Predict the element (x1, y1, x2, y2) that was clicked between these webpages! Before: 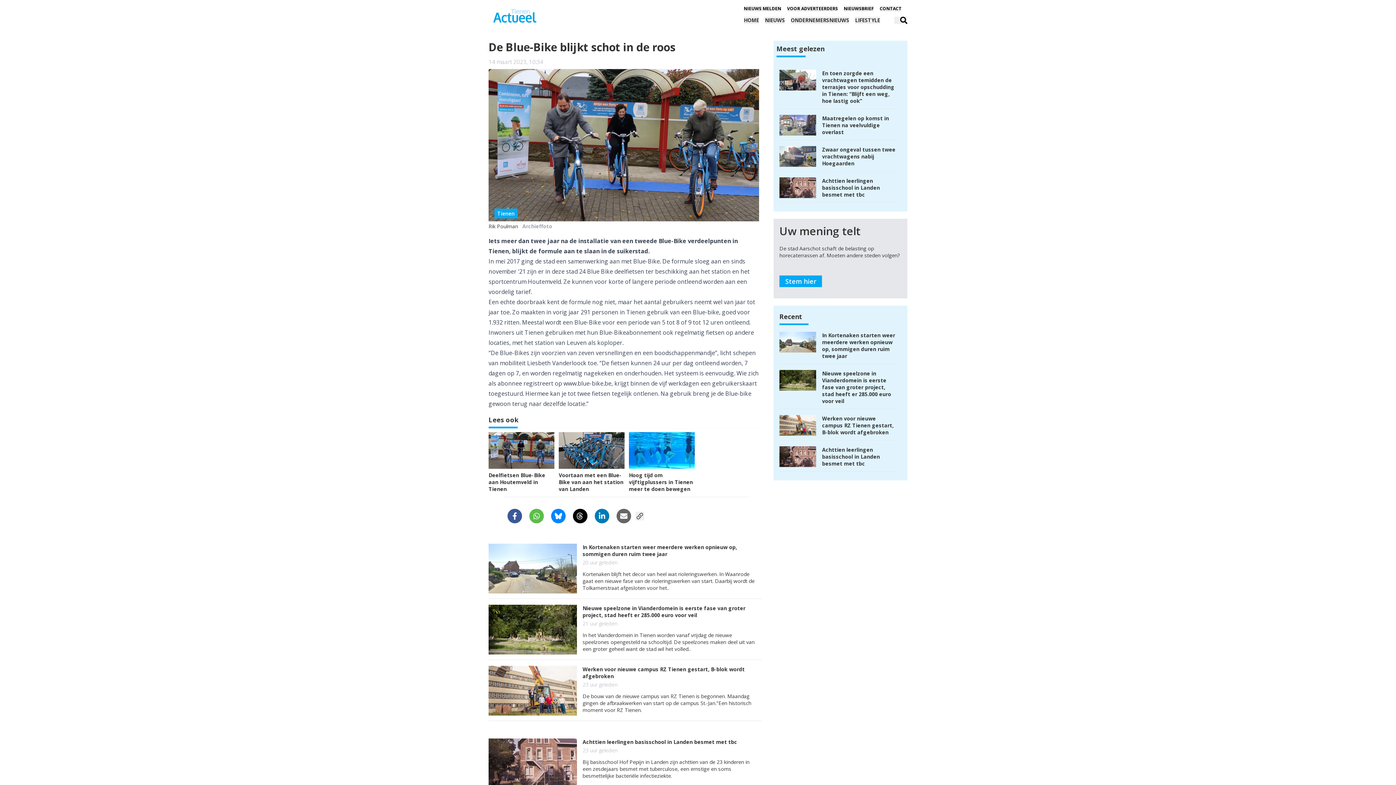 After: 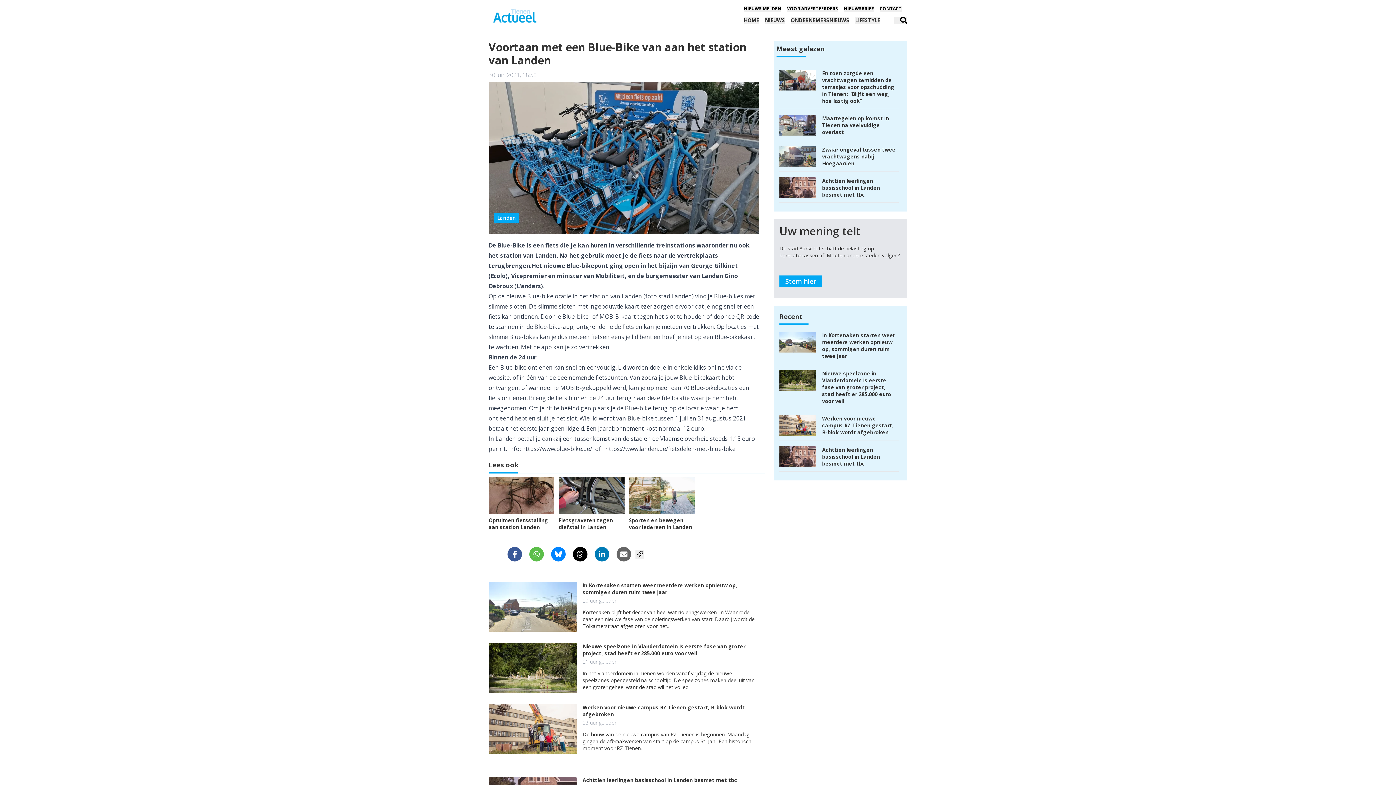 Action: bbox: (558, 432, 624, 497) label: Voortaan met een Blue-Bike van aan het station van Landen